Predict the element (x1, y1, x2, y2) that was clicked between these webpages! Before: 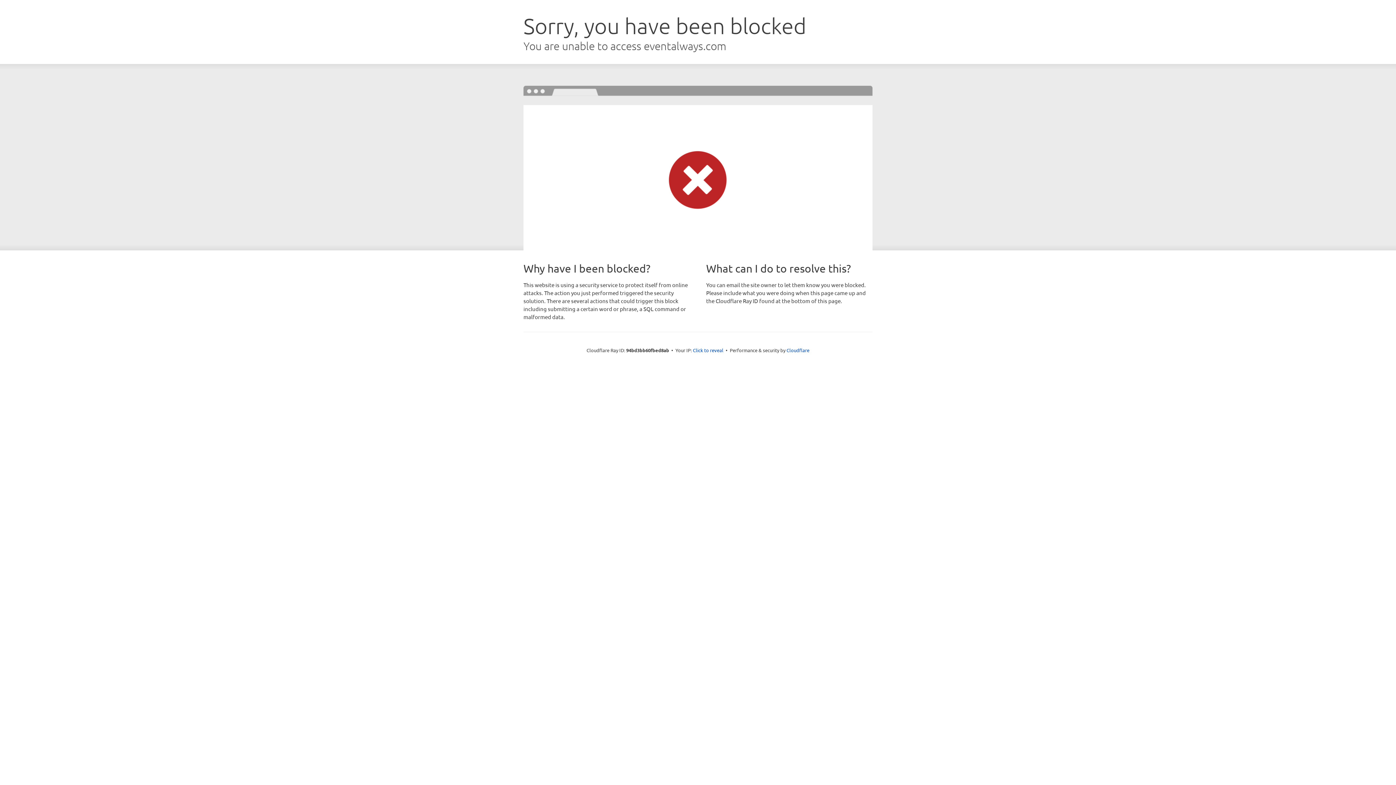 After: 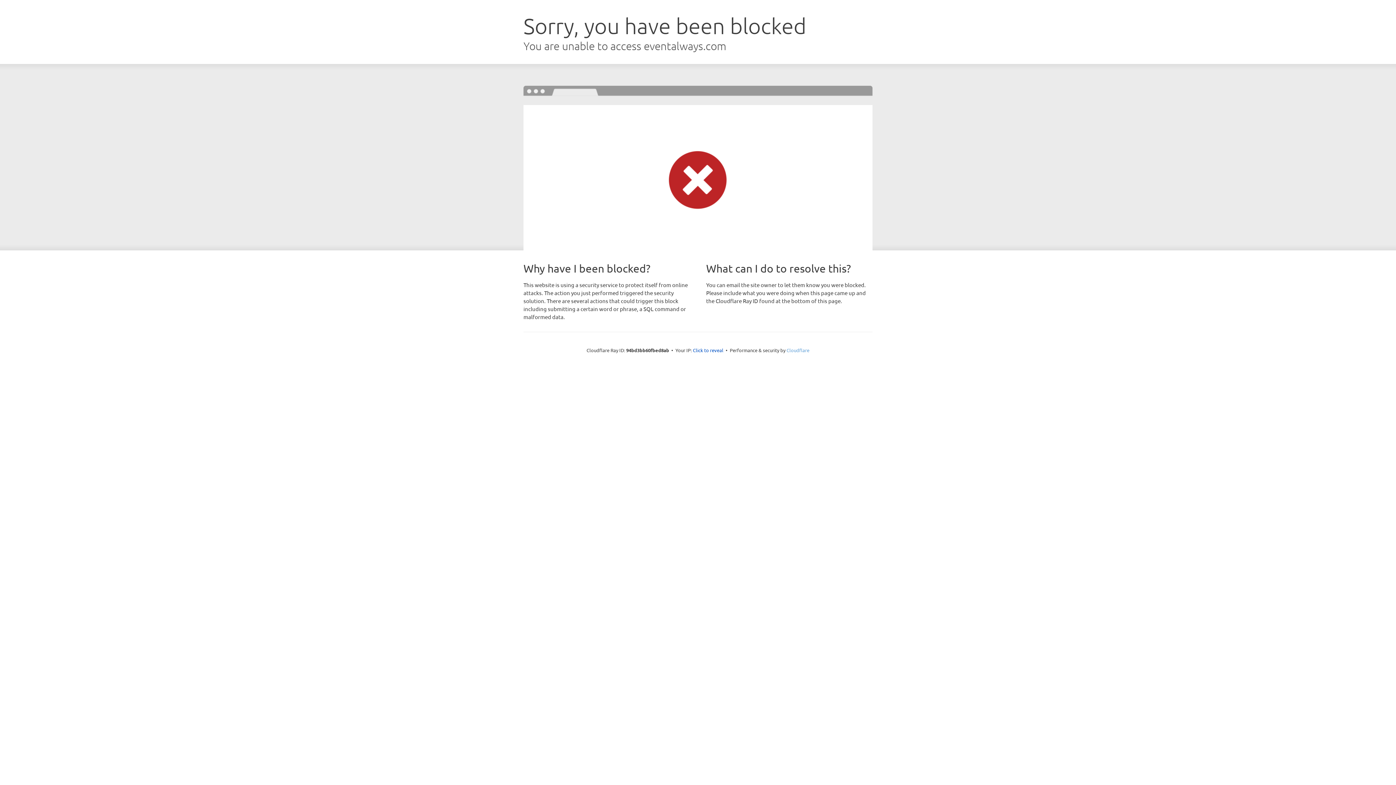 Action: label: Cloudflare bbox: (786, 347, 809, 353)